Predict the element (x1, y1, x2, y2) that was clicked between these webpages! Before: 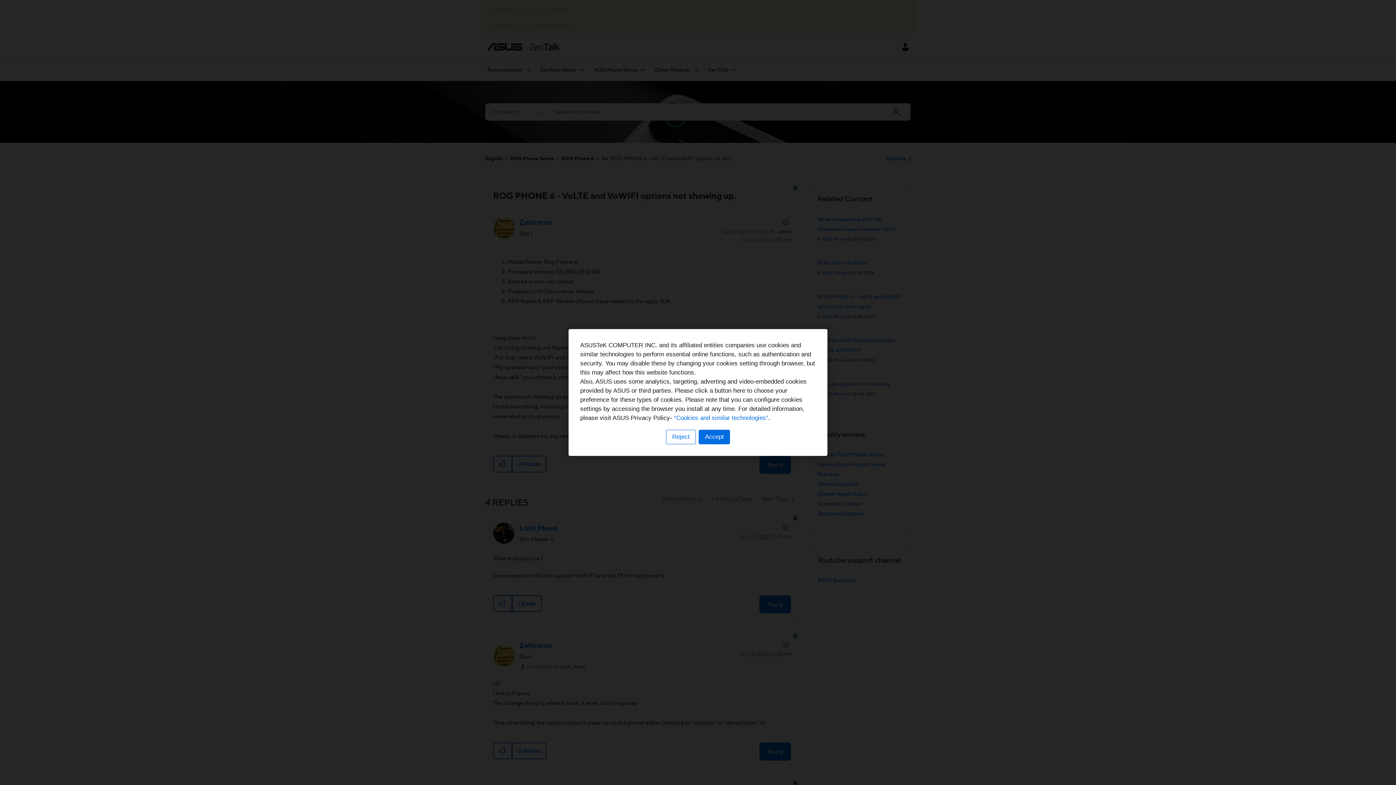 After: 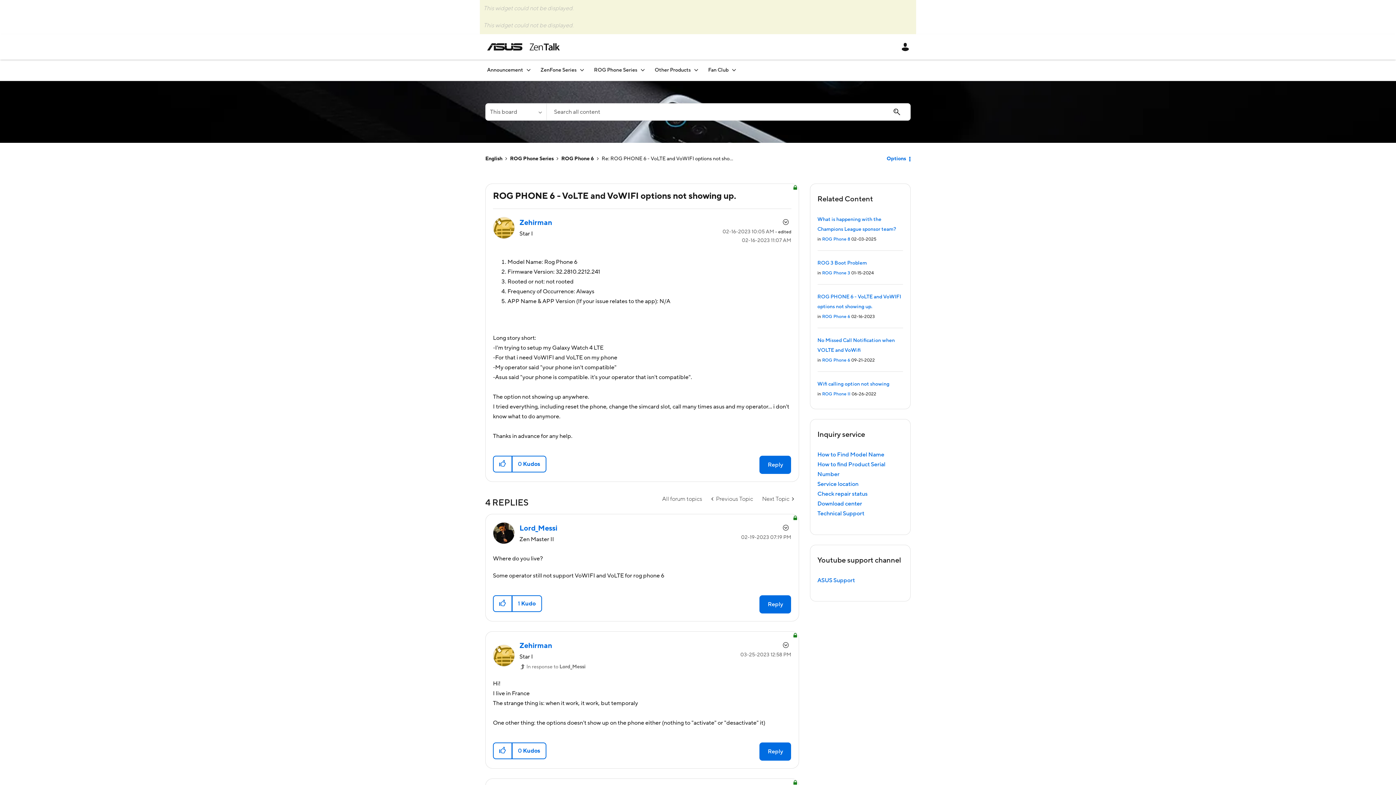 Action: label: Accept bbox: (698, 430, 730, 444)